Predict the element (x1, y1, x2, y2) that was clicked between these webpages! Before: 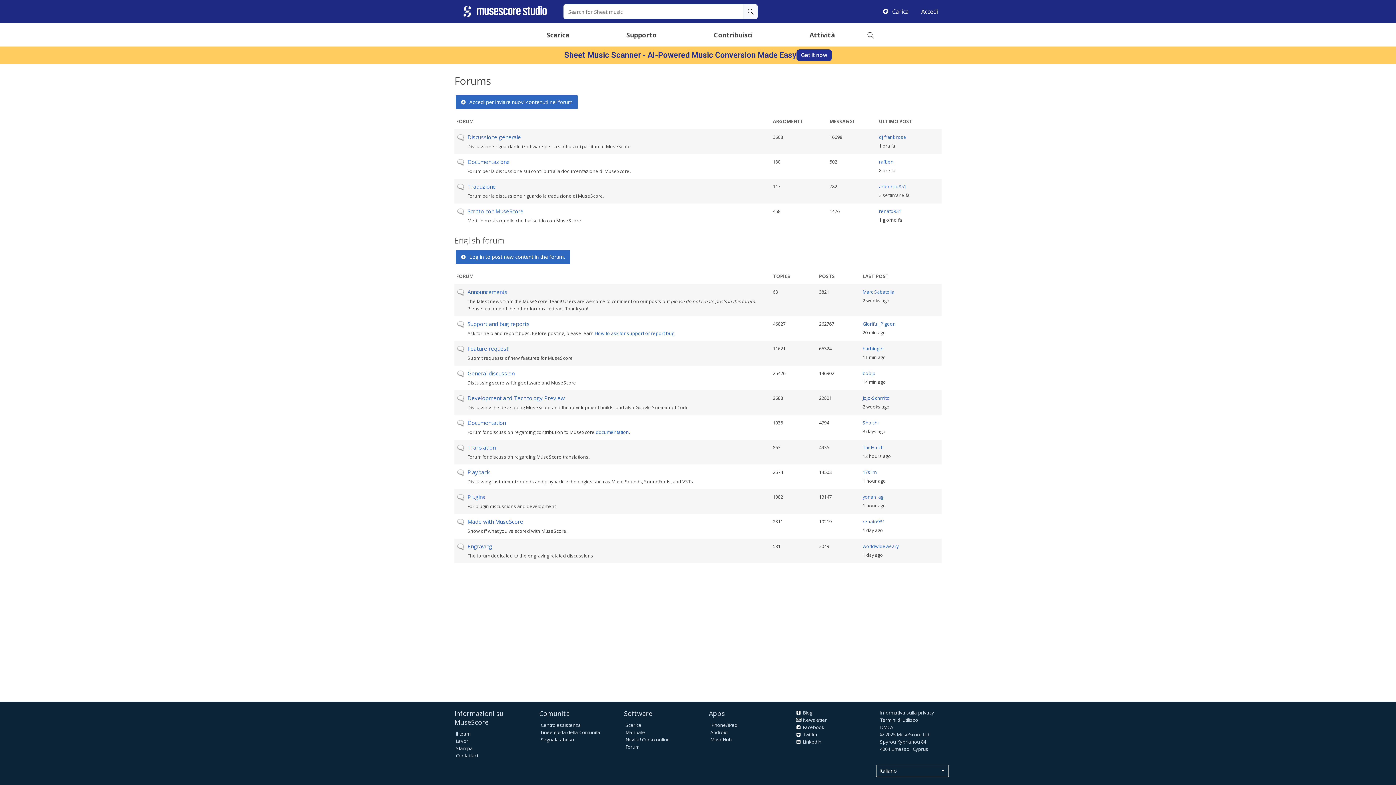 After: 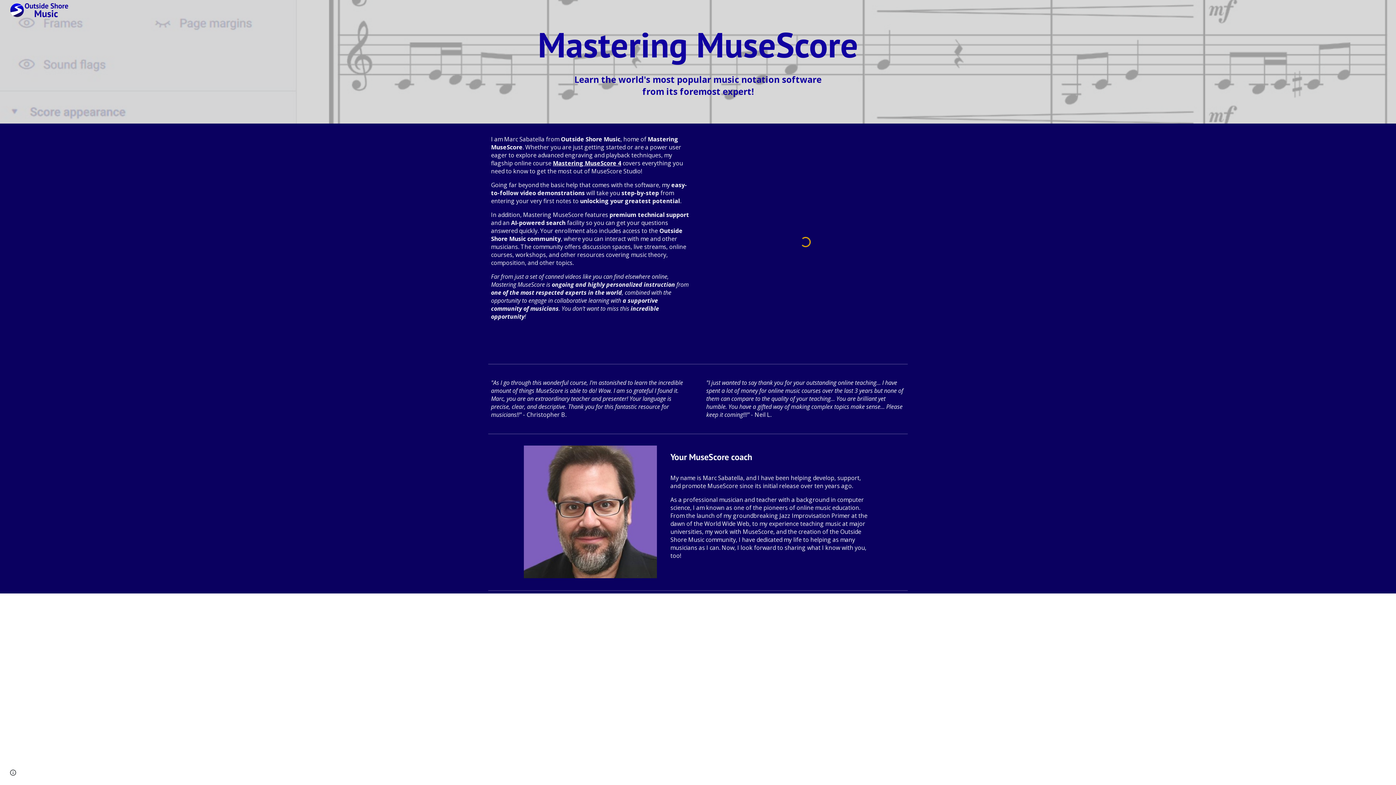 Action: label: Novità! Corso online bbox: (625, 736, 670, 743)